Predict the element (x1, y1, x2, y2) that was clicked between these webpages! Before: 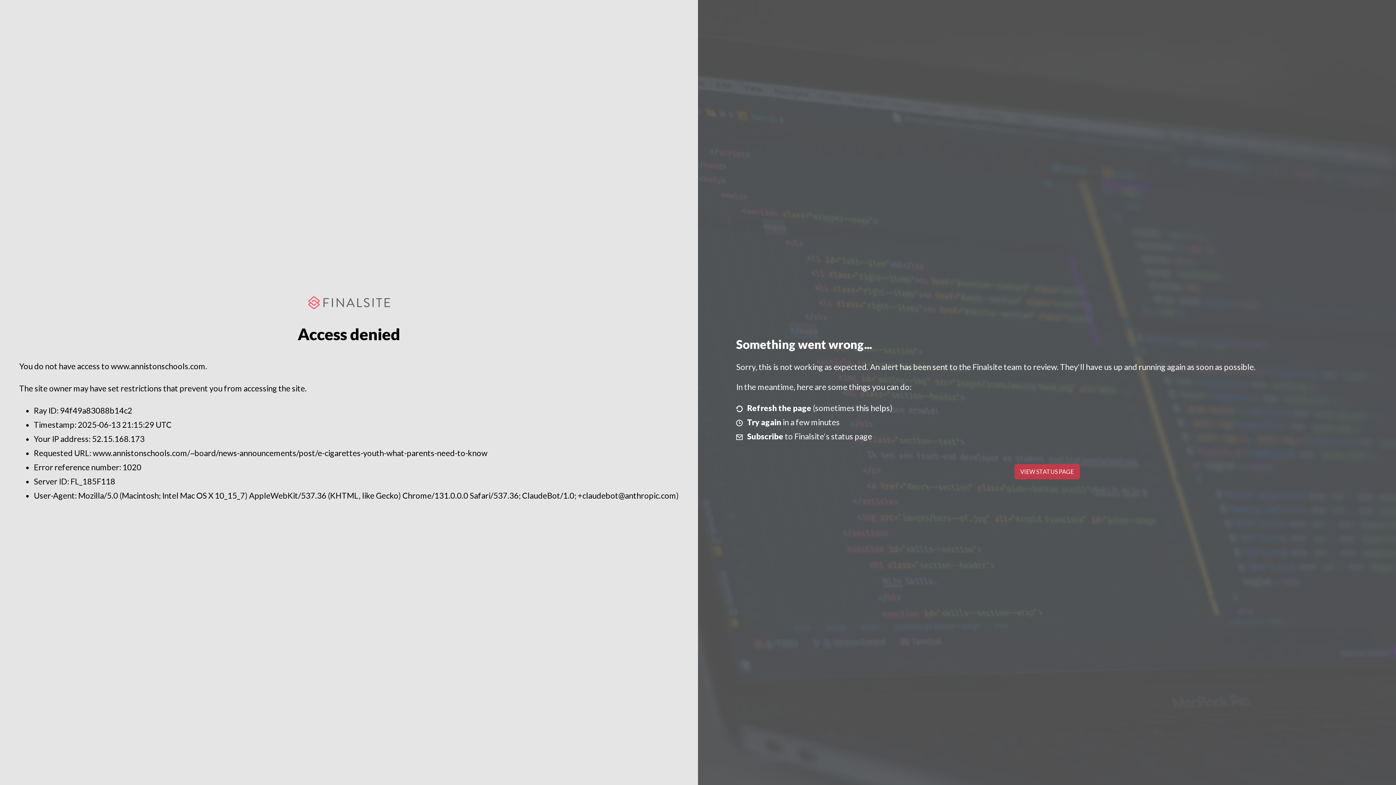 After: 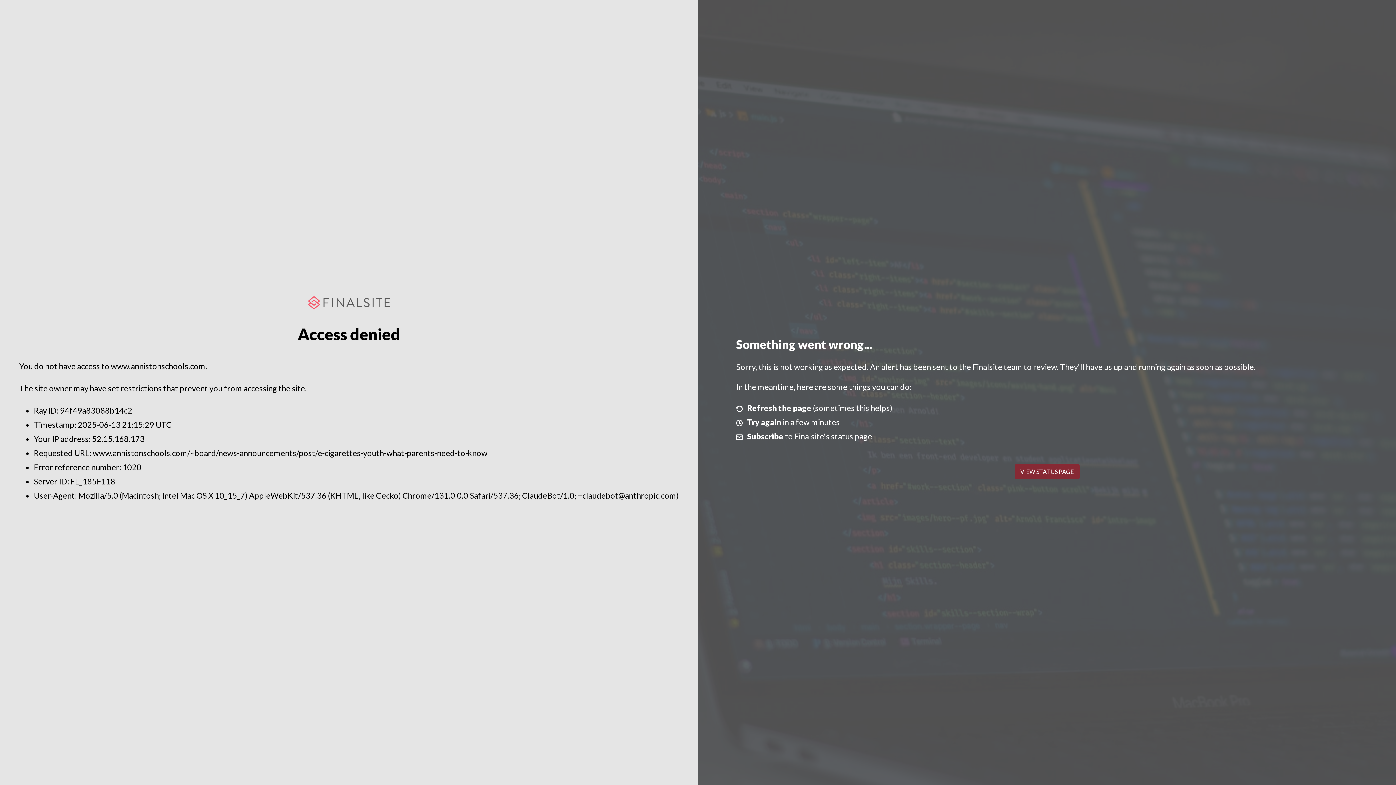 Action: label: VIEW STATUS PAGE bbox: (1014, 464, 1079, 479)